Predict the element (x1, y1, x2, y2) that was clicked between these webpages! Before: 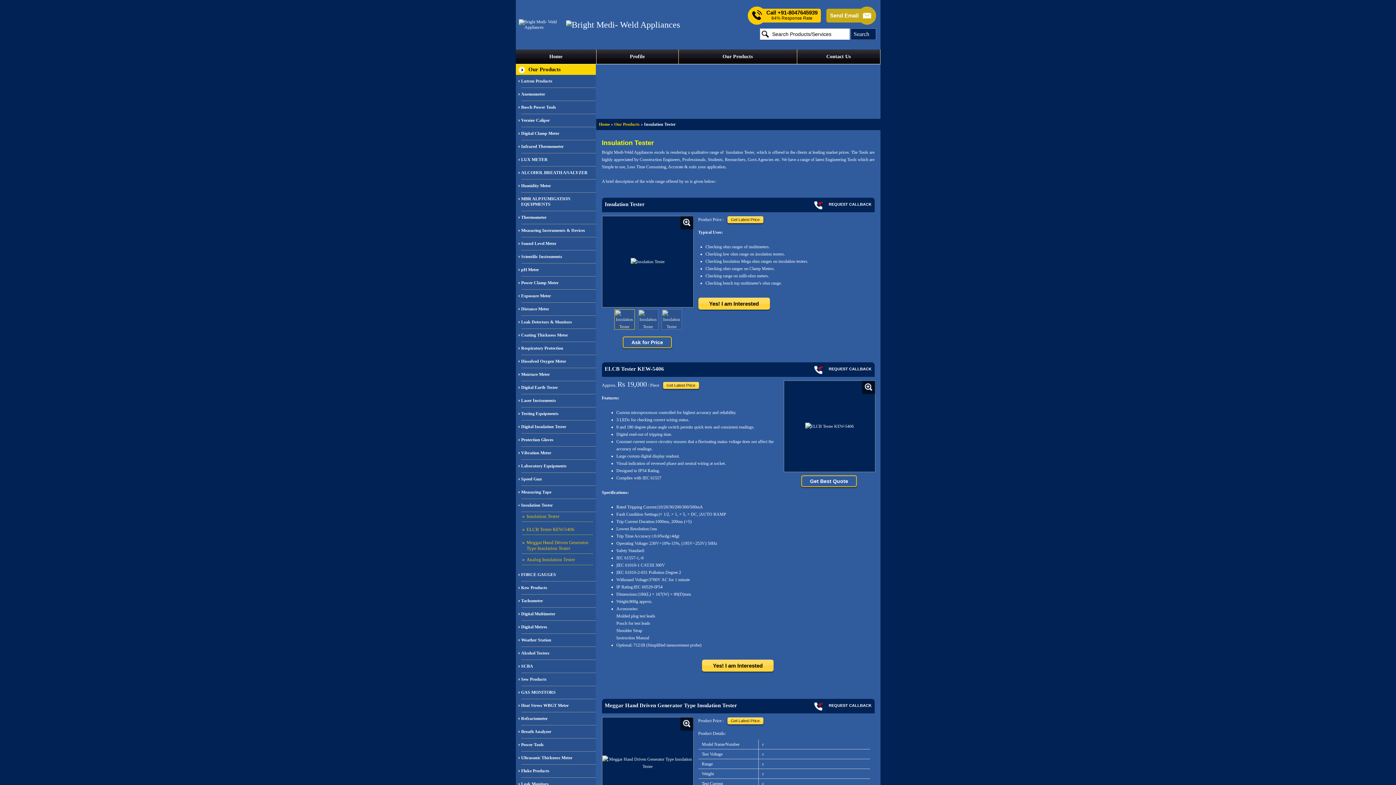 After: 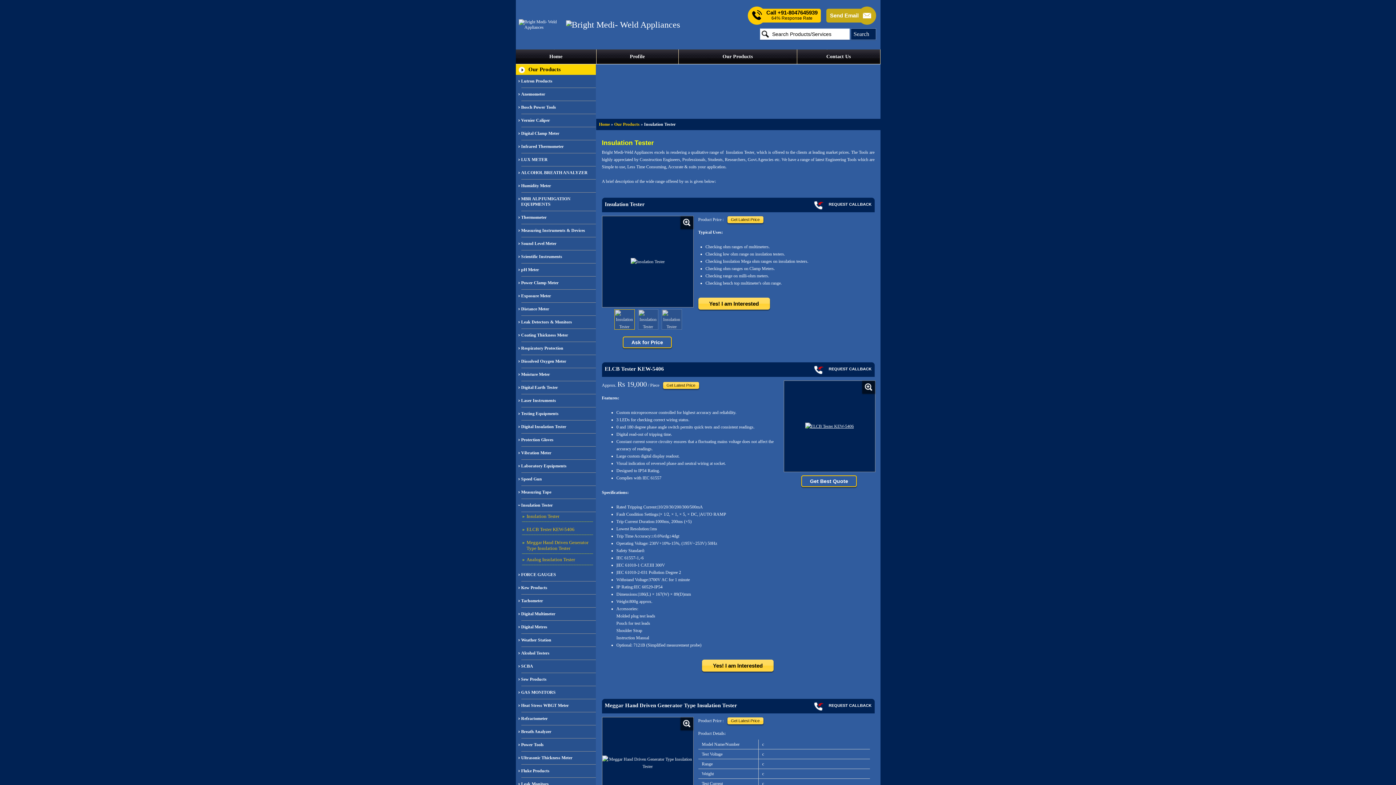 Action: bbox: (805, 424, 854, 429)